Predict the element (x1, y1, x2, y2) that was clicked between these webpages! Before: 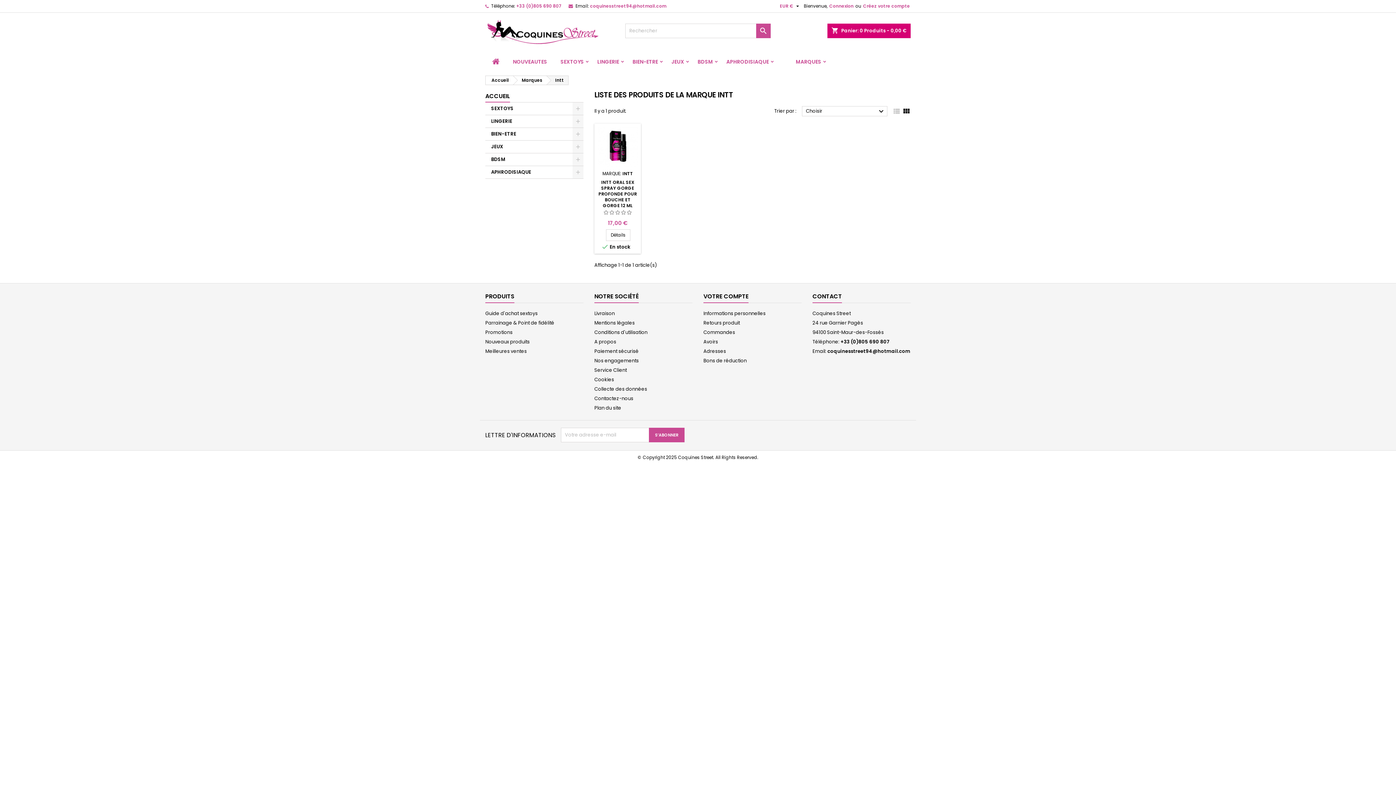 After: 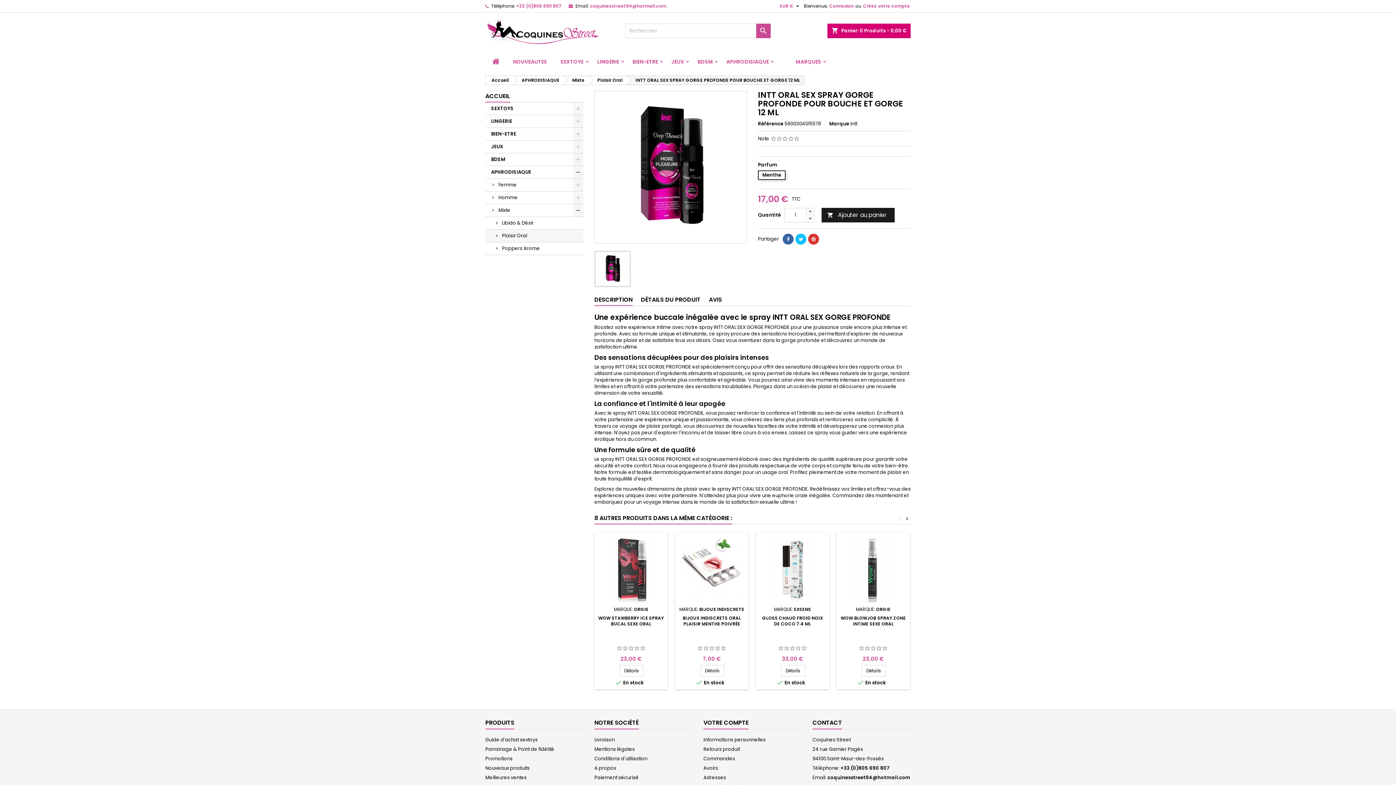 Action: label: INTT ORAL SEX SPRAY GORGE PROFONDE POUR BOUCHE ET GORGE 12 ML bbox: (598, 179, 637, 208)